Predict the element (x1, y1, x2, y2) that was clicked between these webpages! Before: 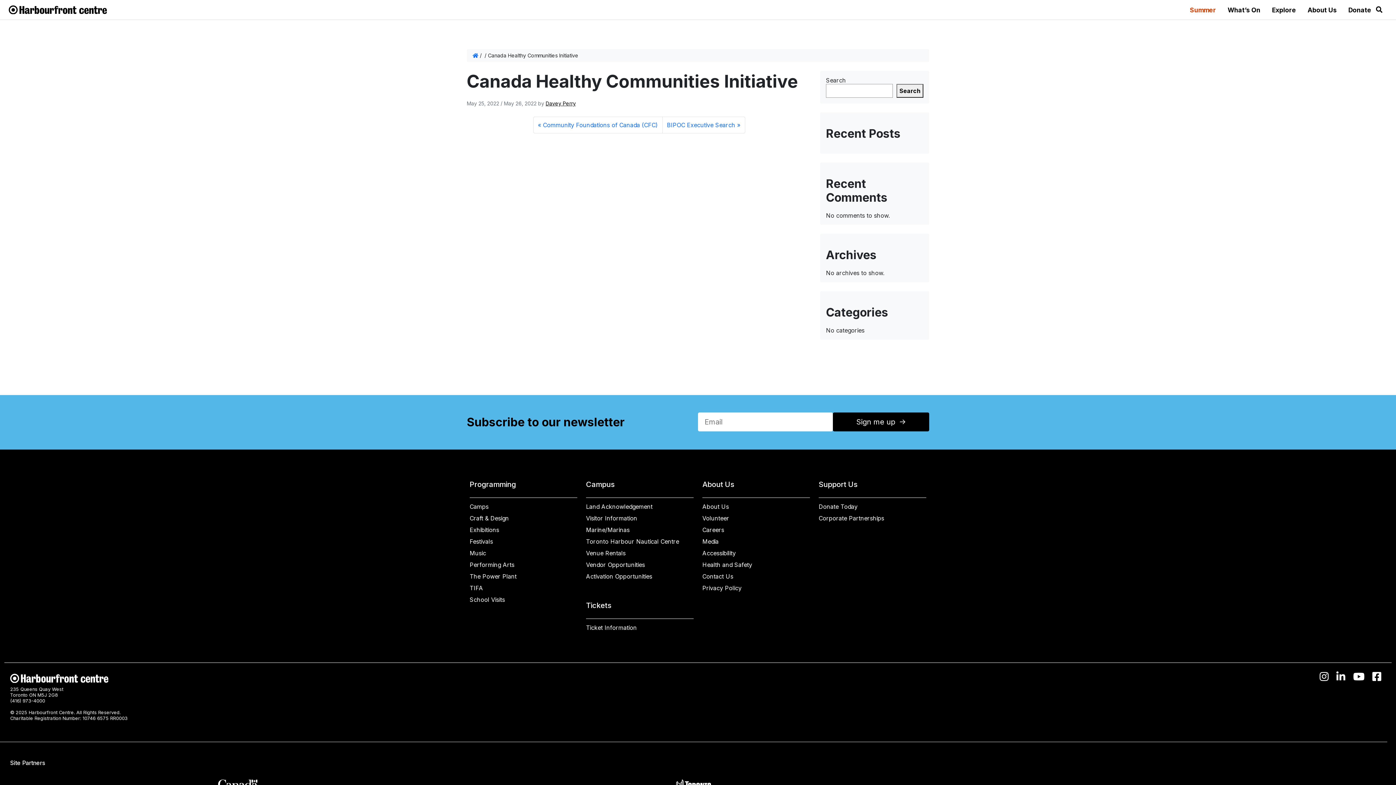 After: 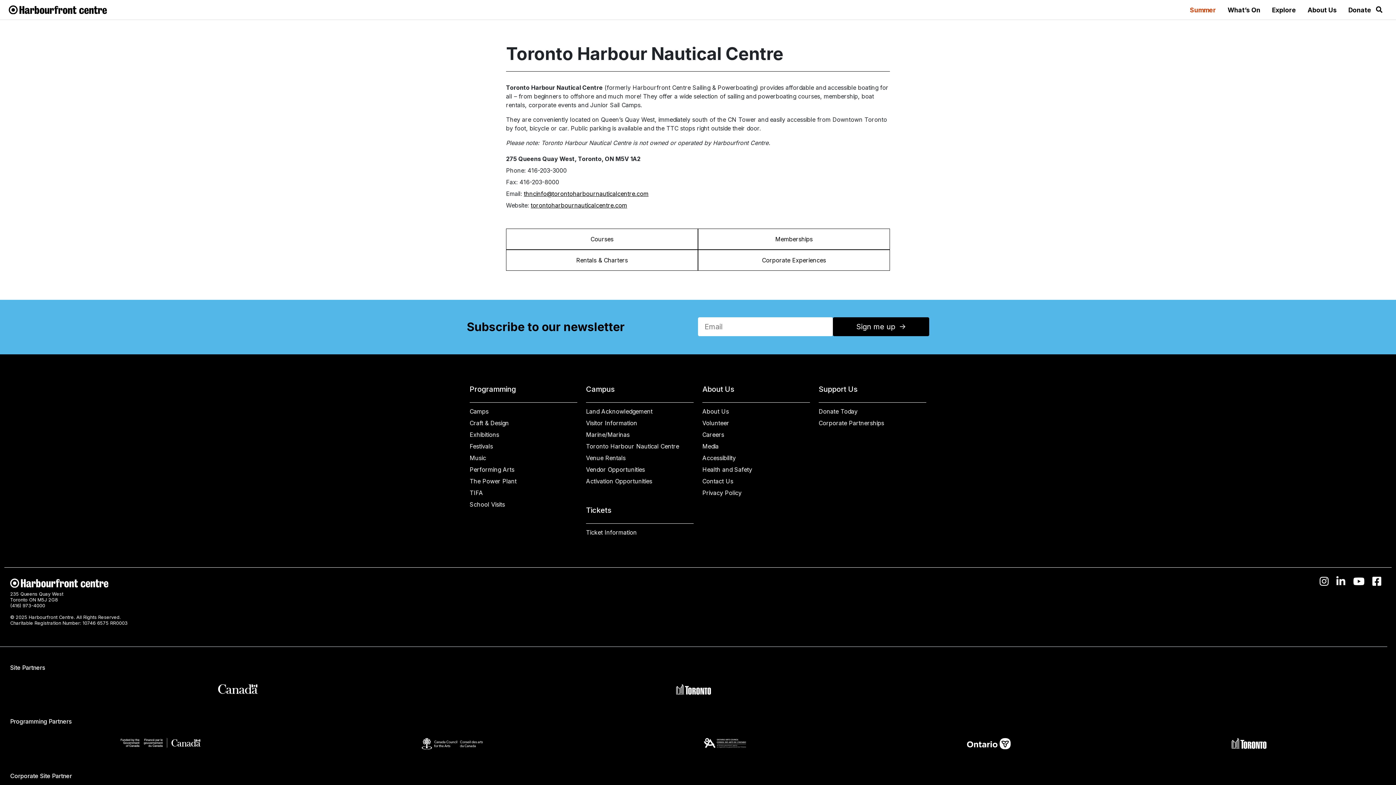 Action: bbox: (586, 538, 679, 545) label: Toronto Harbour Nautical Centre